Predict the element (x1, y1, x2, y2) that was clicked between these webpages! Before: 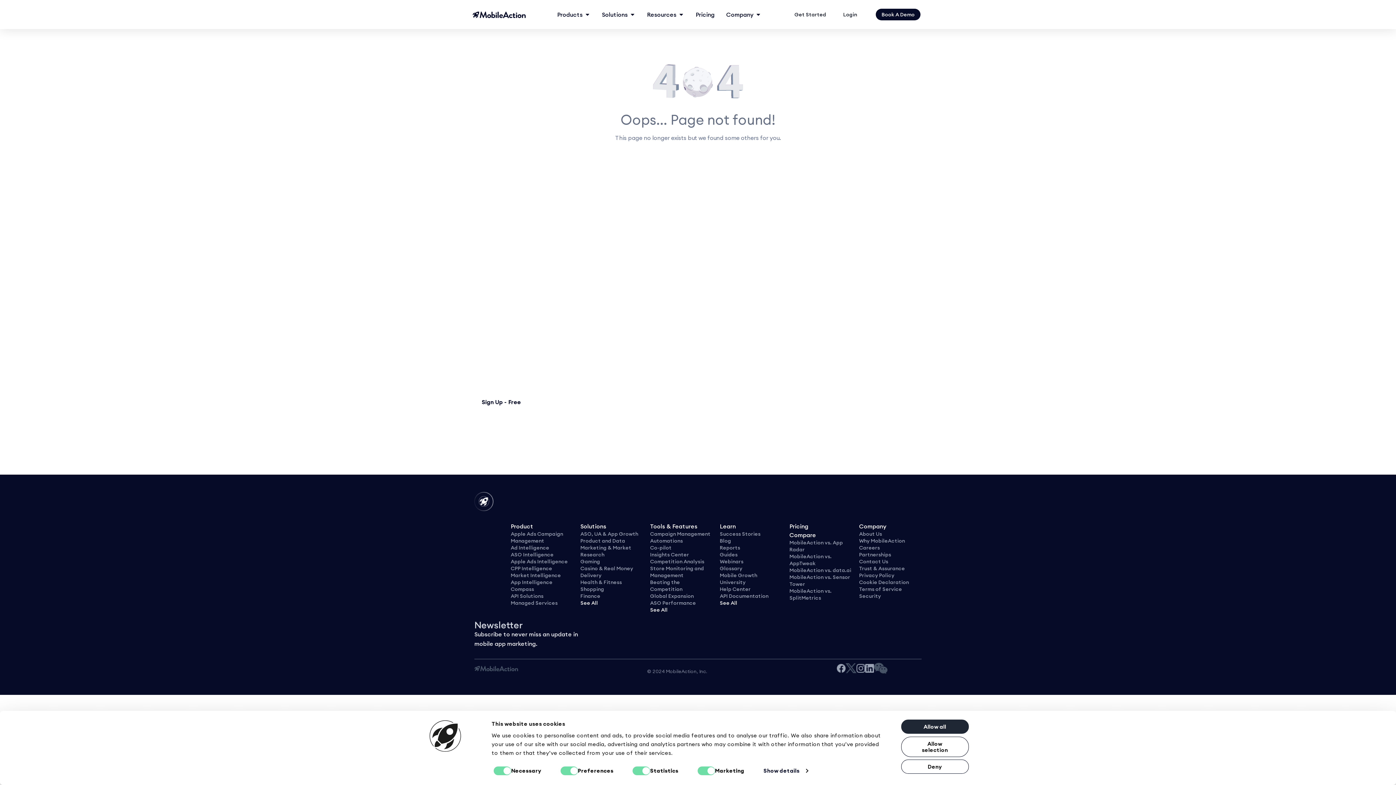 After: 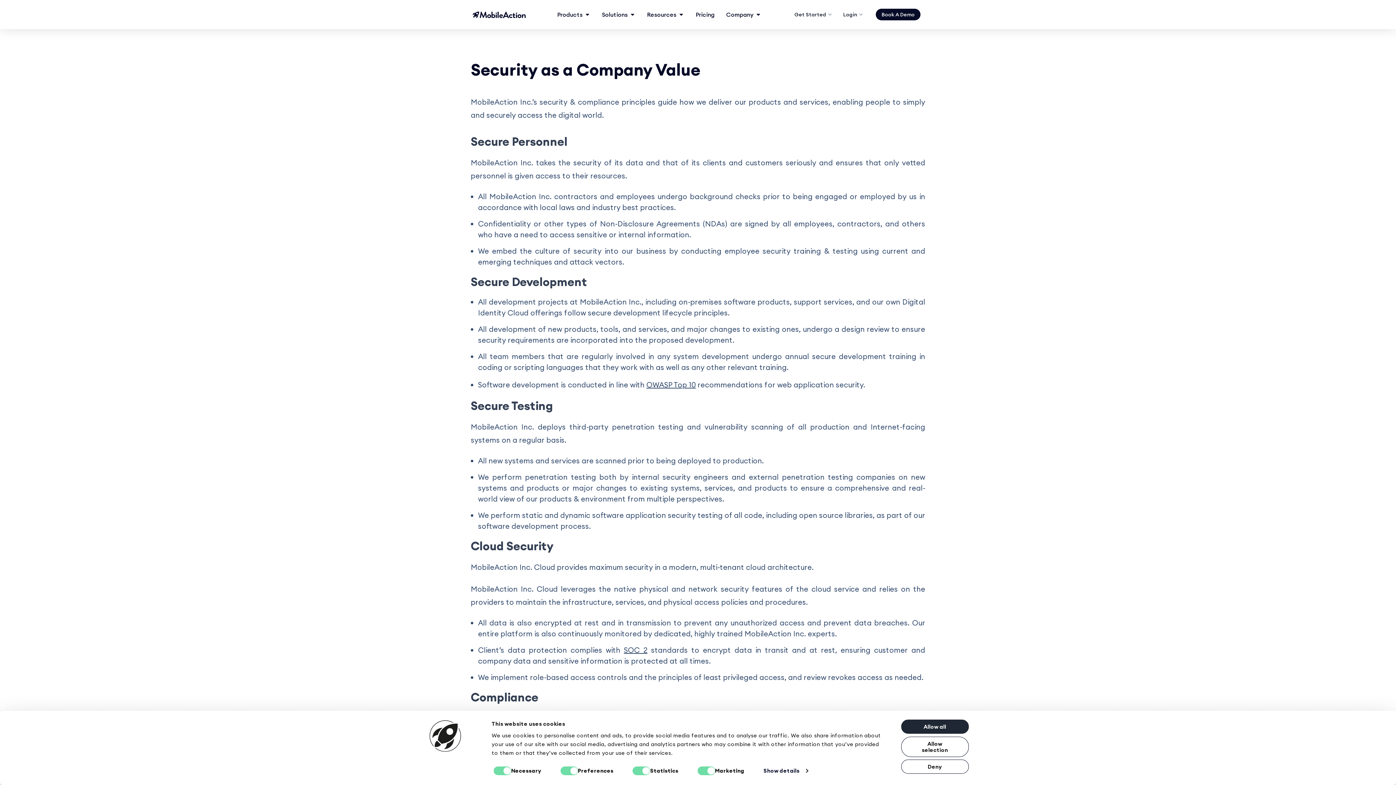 Action: bbox: (859, 593, 881, 599) label: Security